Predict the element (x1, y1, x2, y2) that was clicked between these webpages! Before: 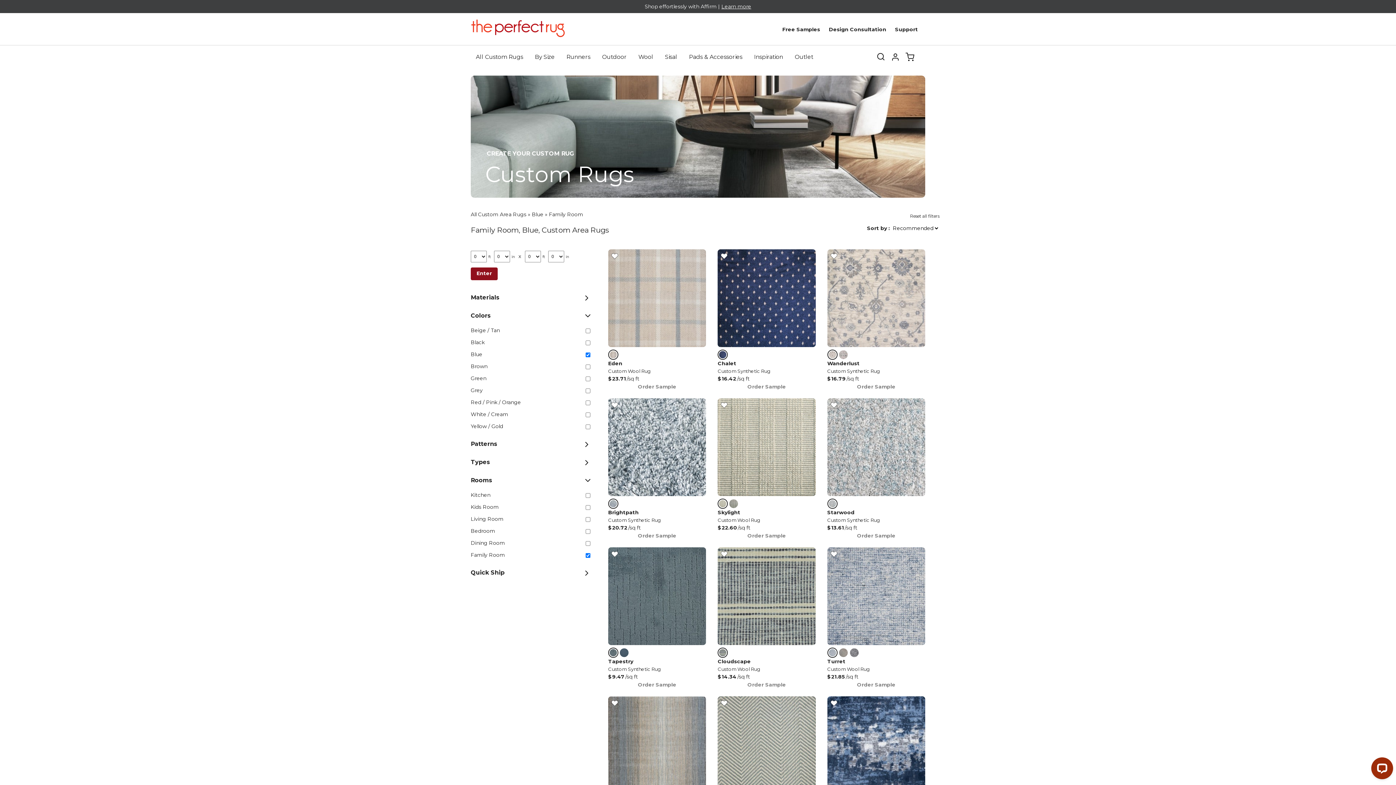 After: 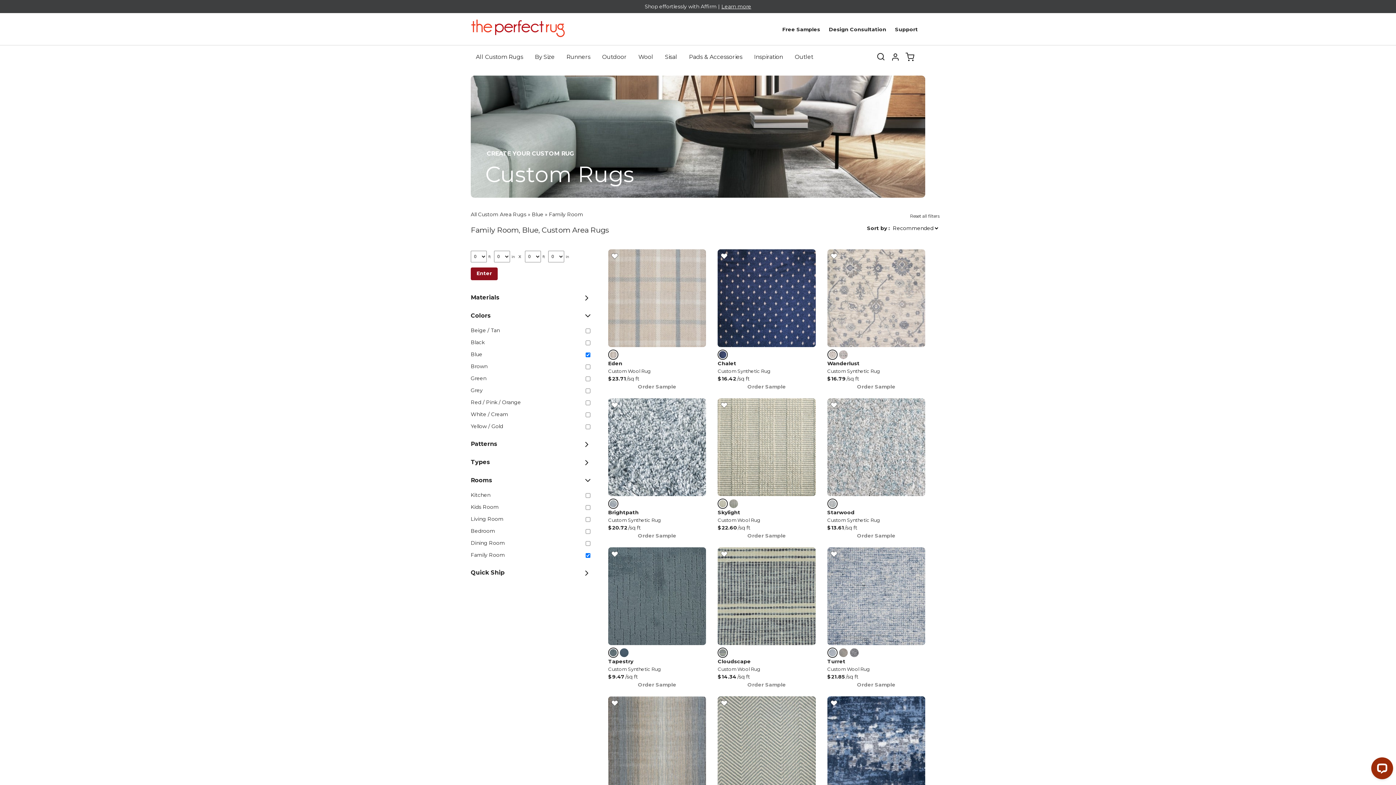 Action: bbox: (717, 652, 728, 659)